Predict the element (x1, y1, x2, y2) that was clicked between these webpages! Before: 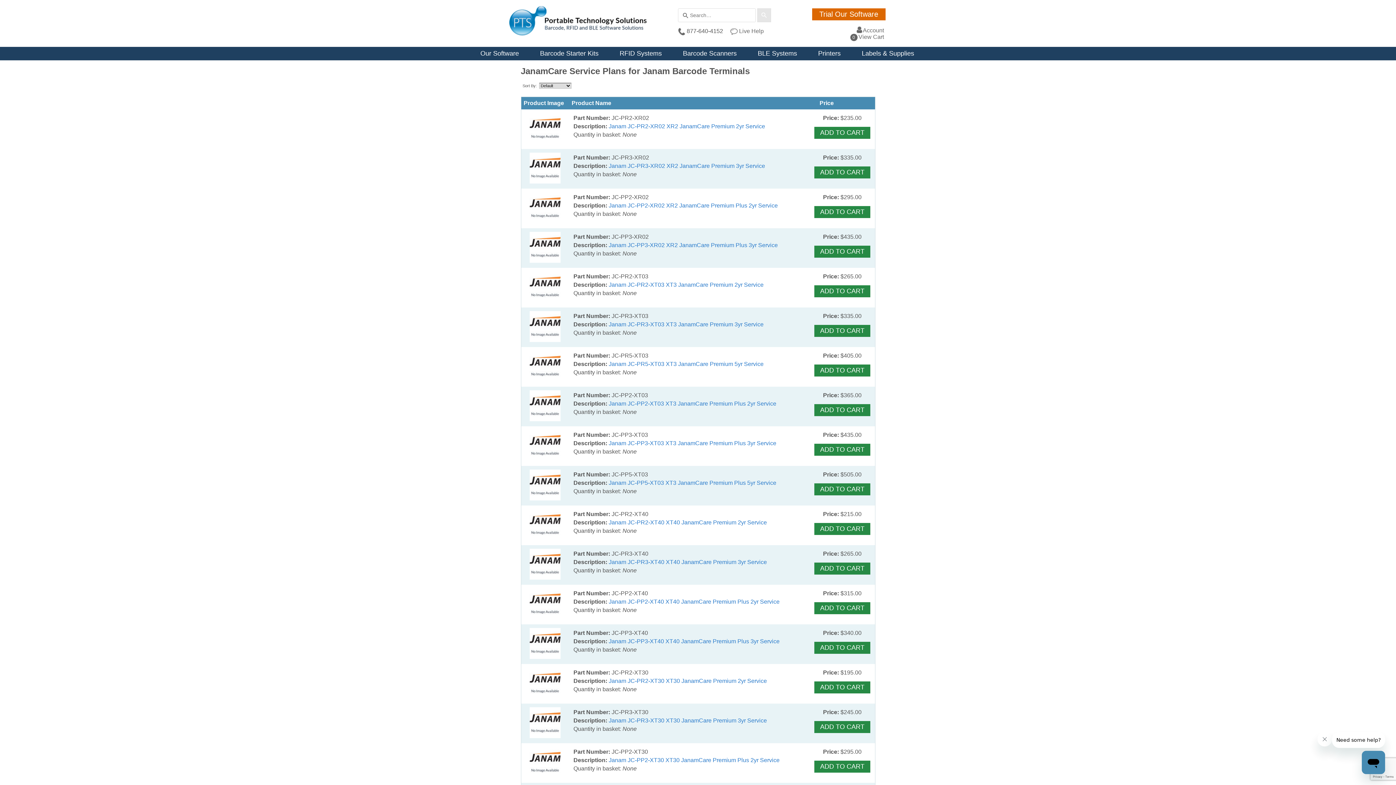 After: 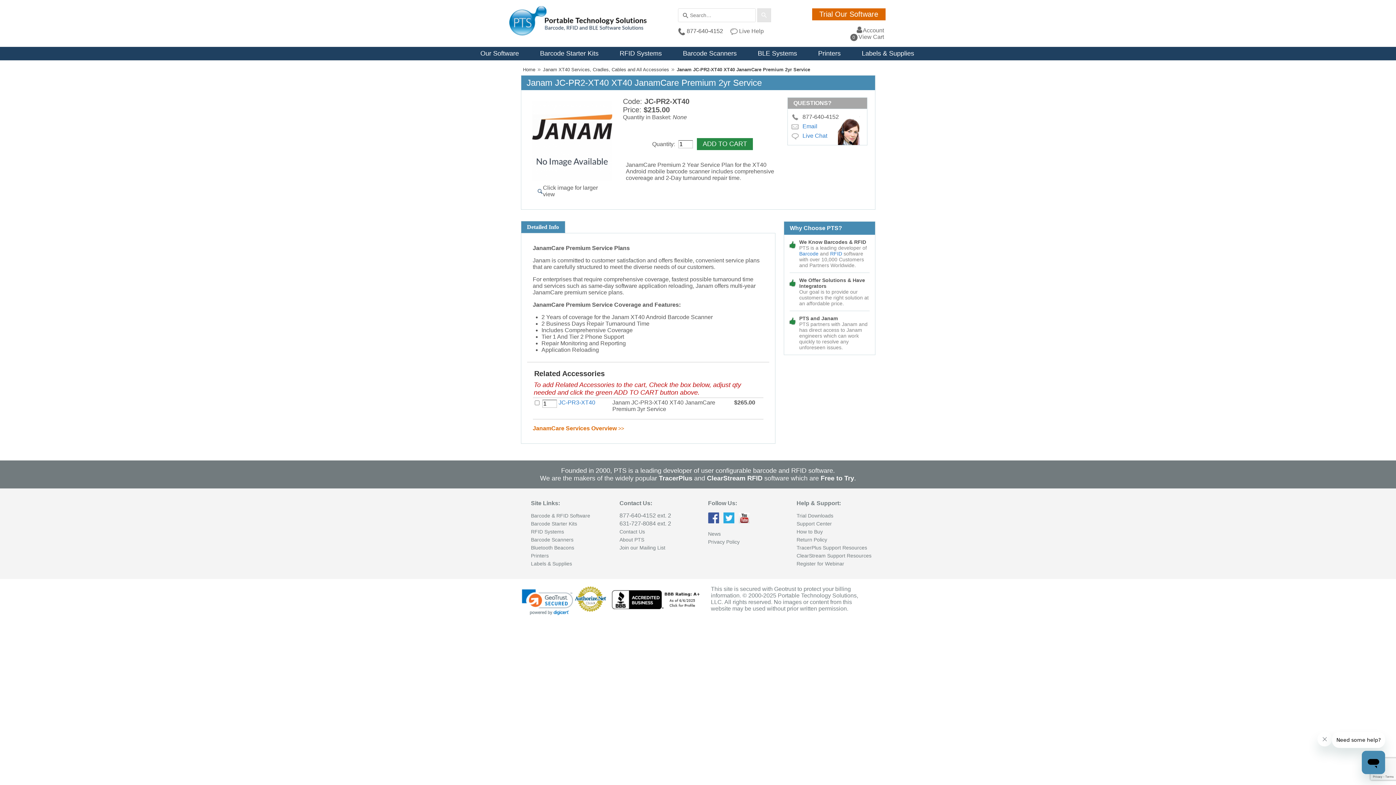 Action: bbox: (529, 535, 560, 541)